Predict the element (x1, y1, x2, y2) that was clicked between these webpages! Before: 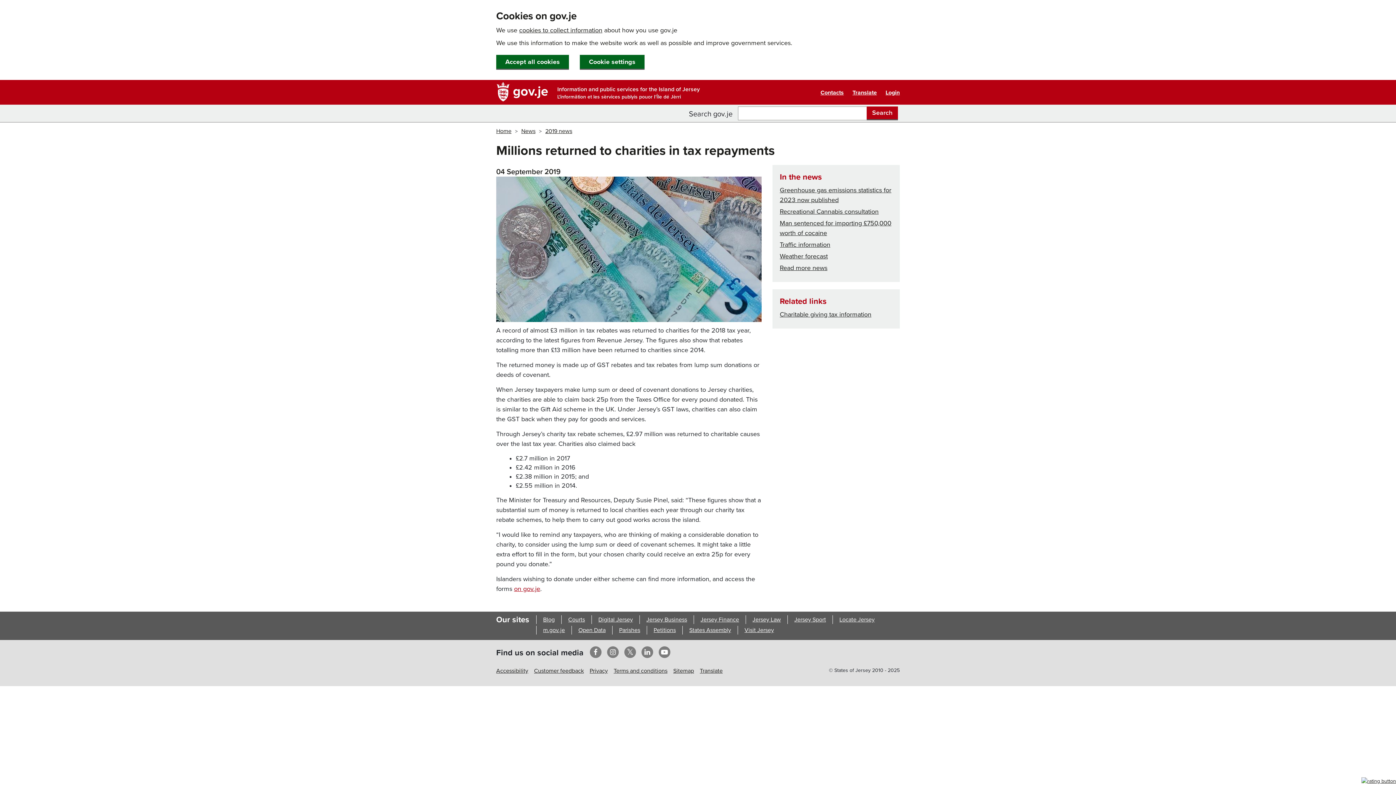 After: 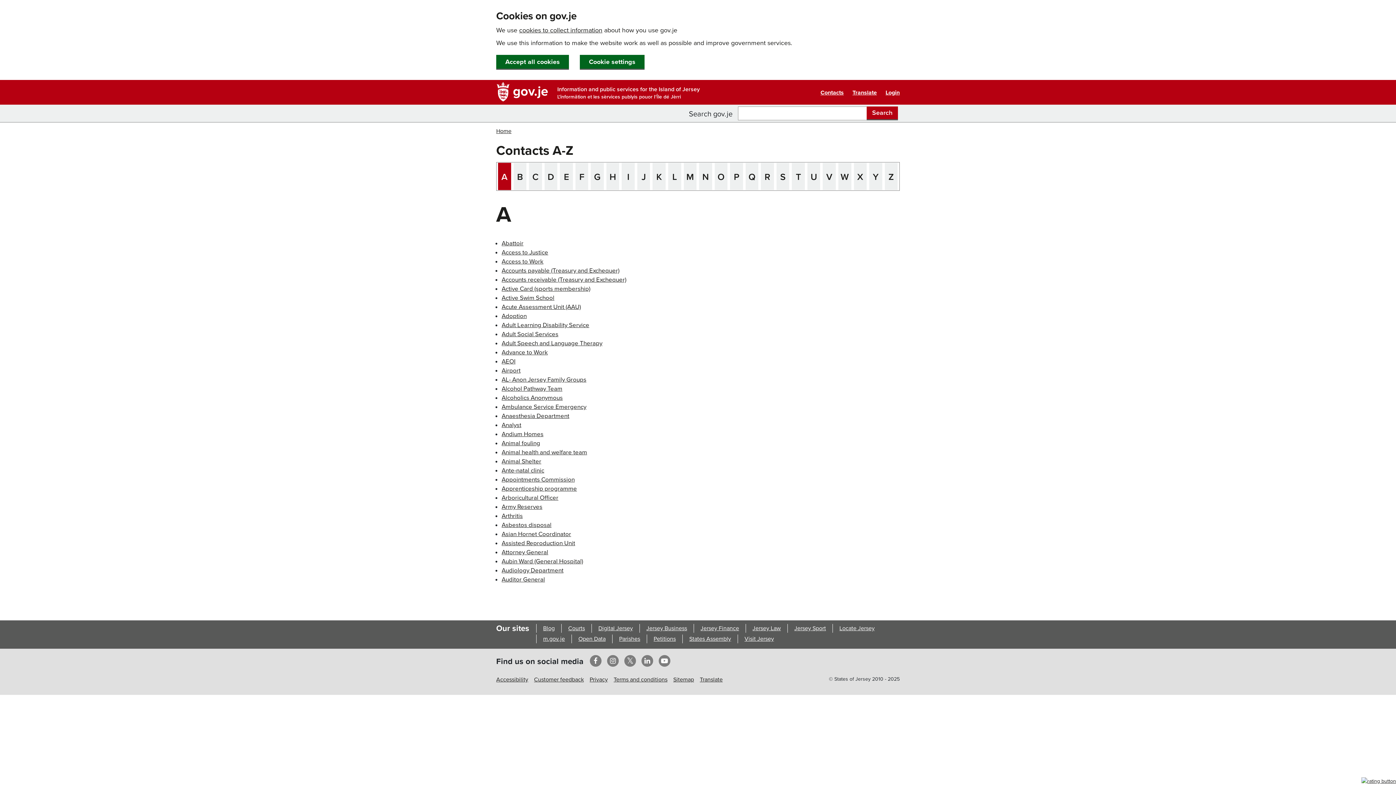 Action: label: Contacts bbox: (820, 86, 843, 98)